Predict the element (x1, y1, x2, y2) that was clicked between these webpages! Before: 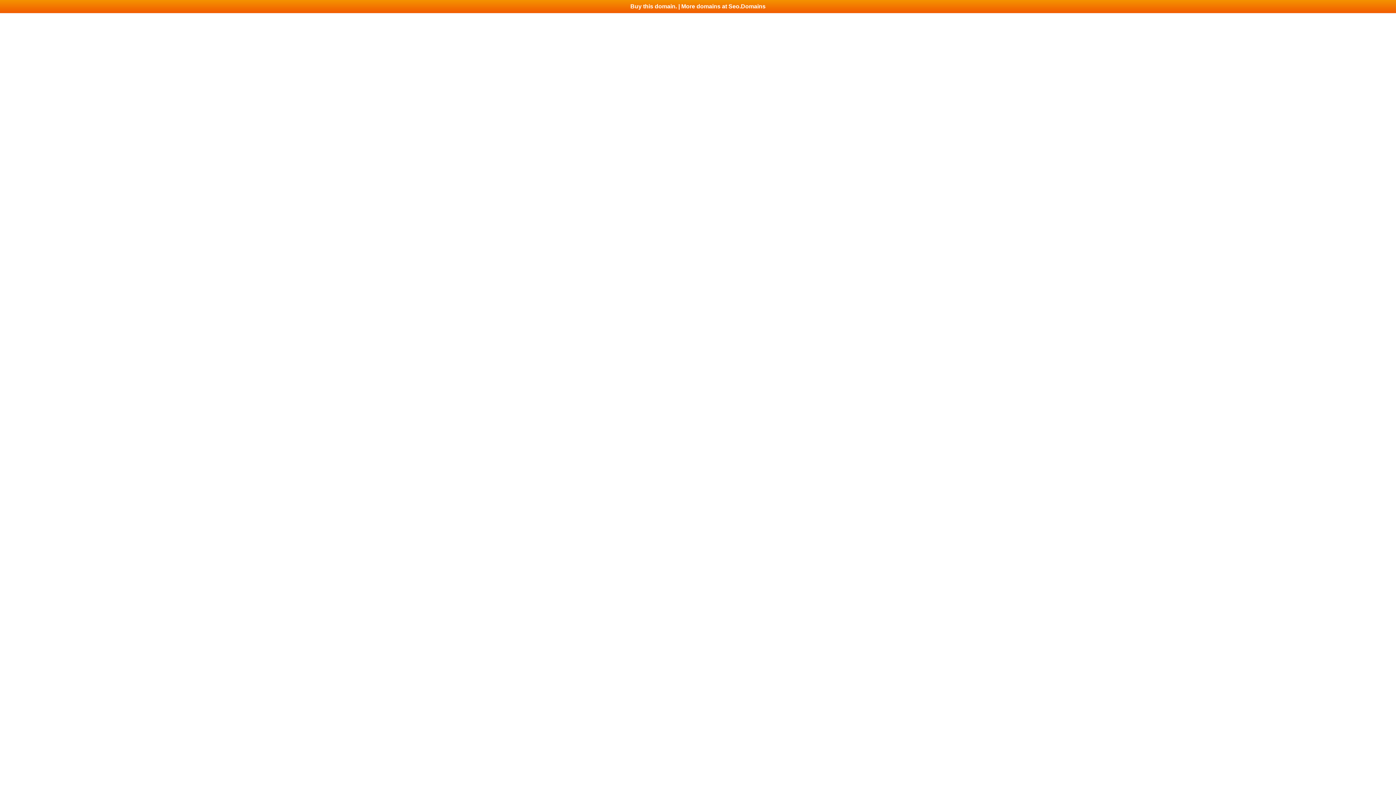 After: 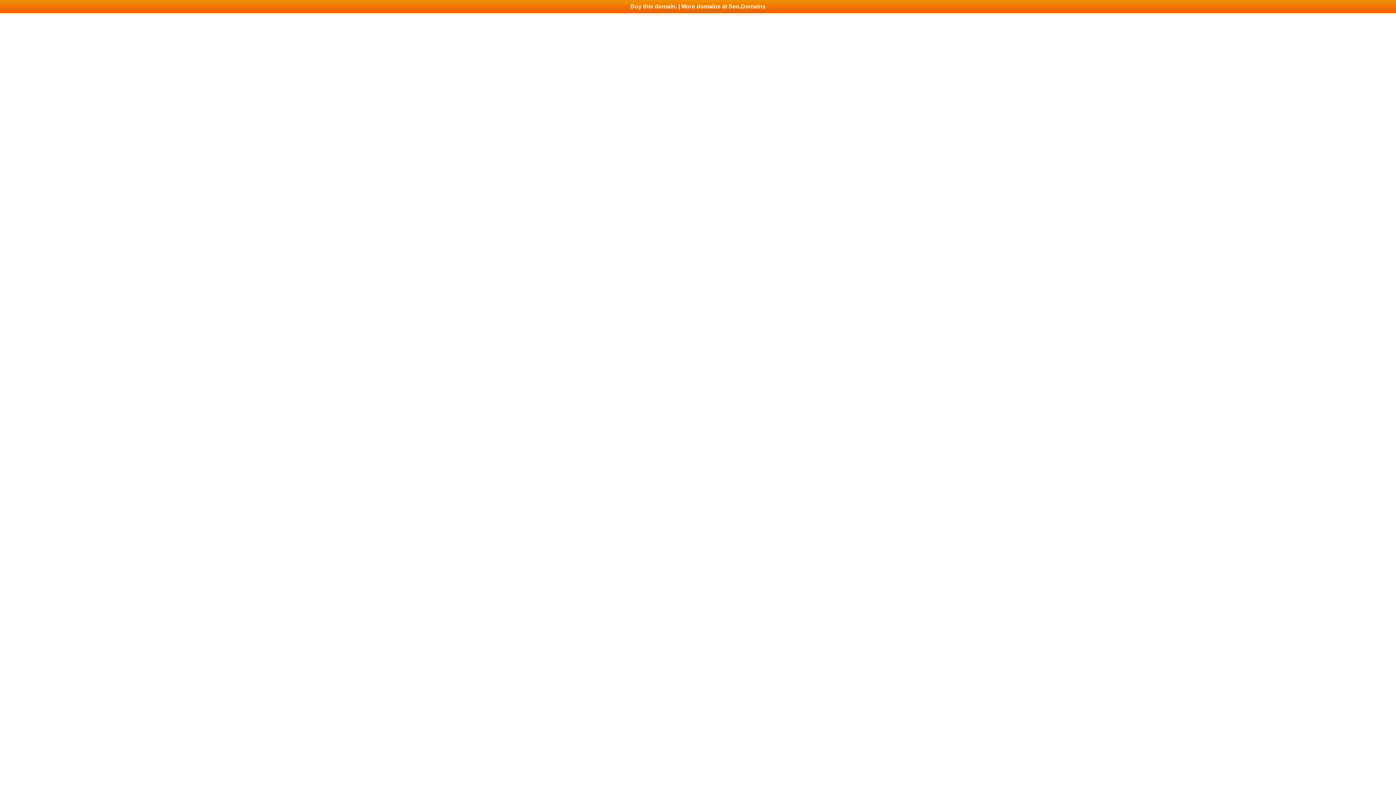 Action: label: Buy this domain. | More domains at Seo.Domains bbox: (0, 0, 1396, 13)